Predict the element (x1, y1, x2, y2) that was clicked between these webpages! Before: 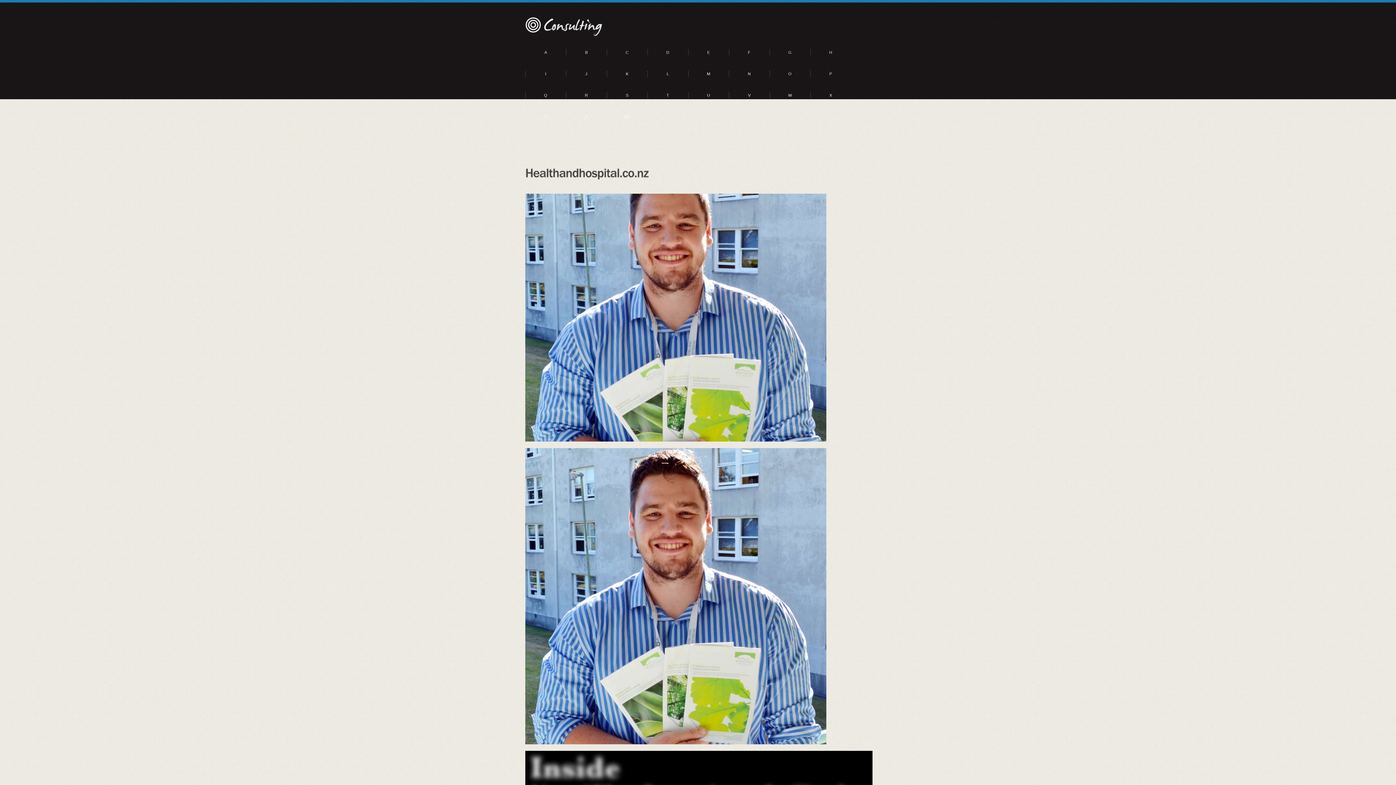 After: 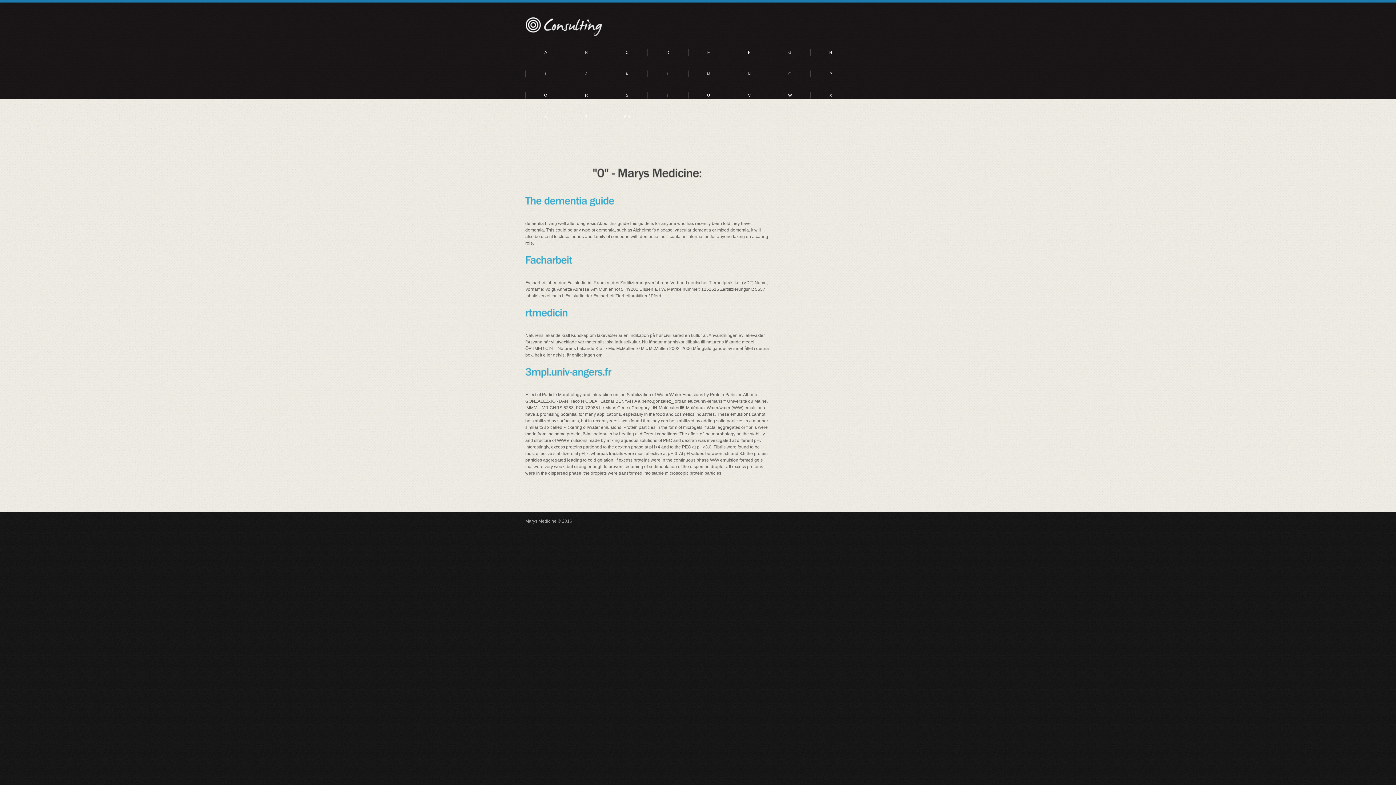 Action: bbox: (606, 105, 647, 127) label: 0-9